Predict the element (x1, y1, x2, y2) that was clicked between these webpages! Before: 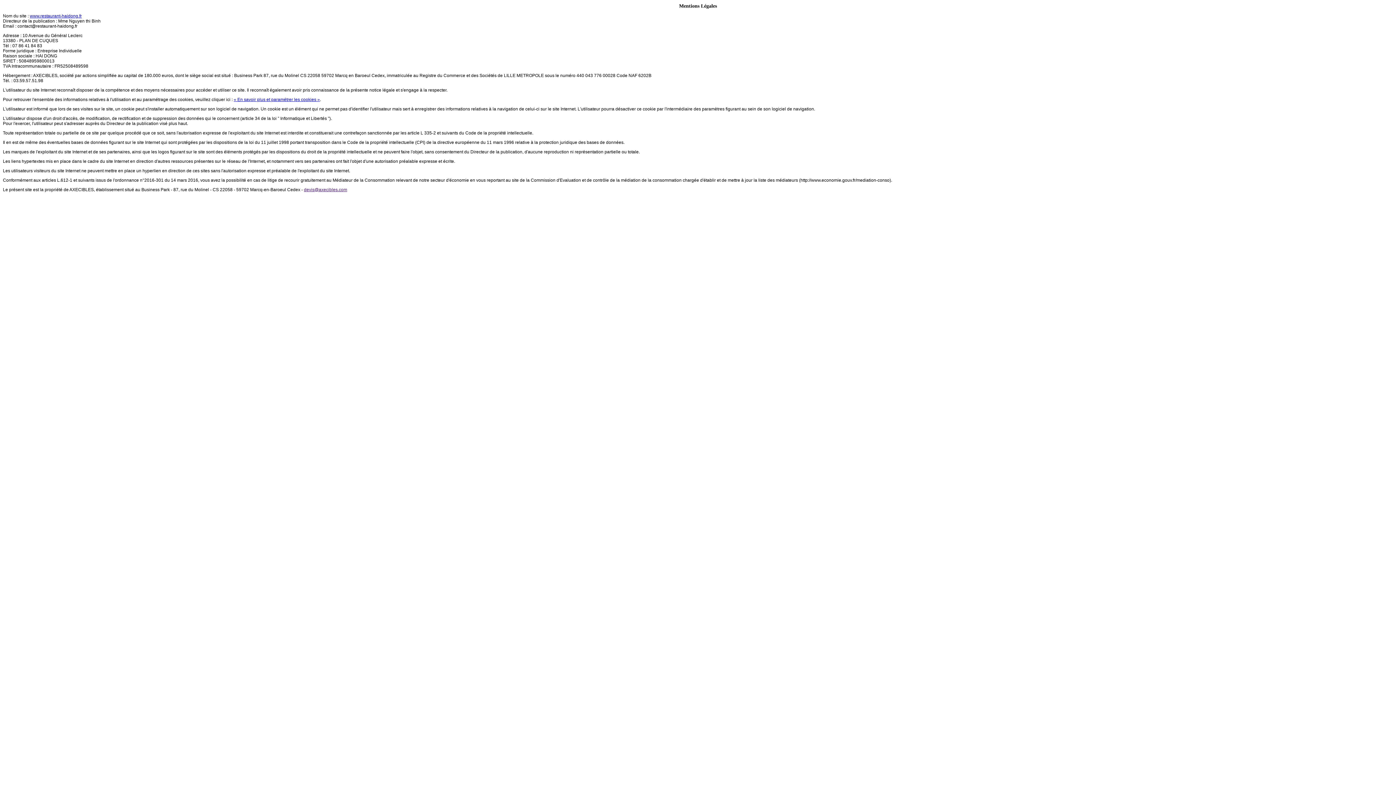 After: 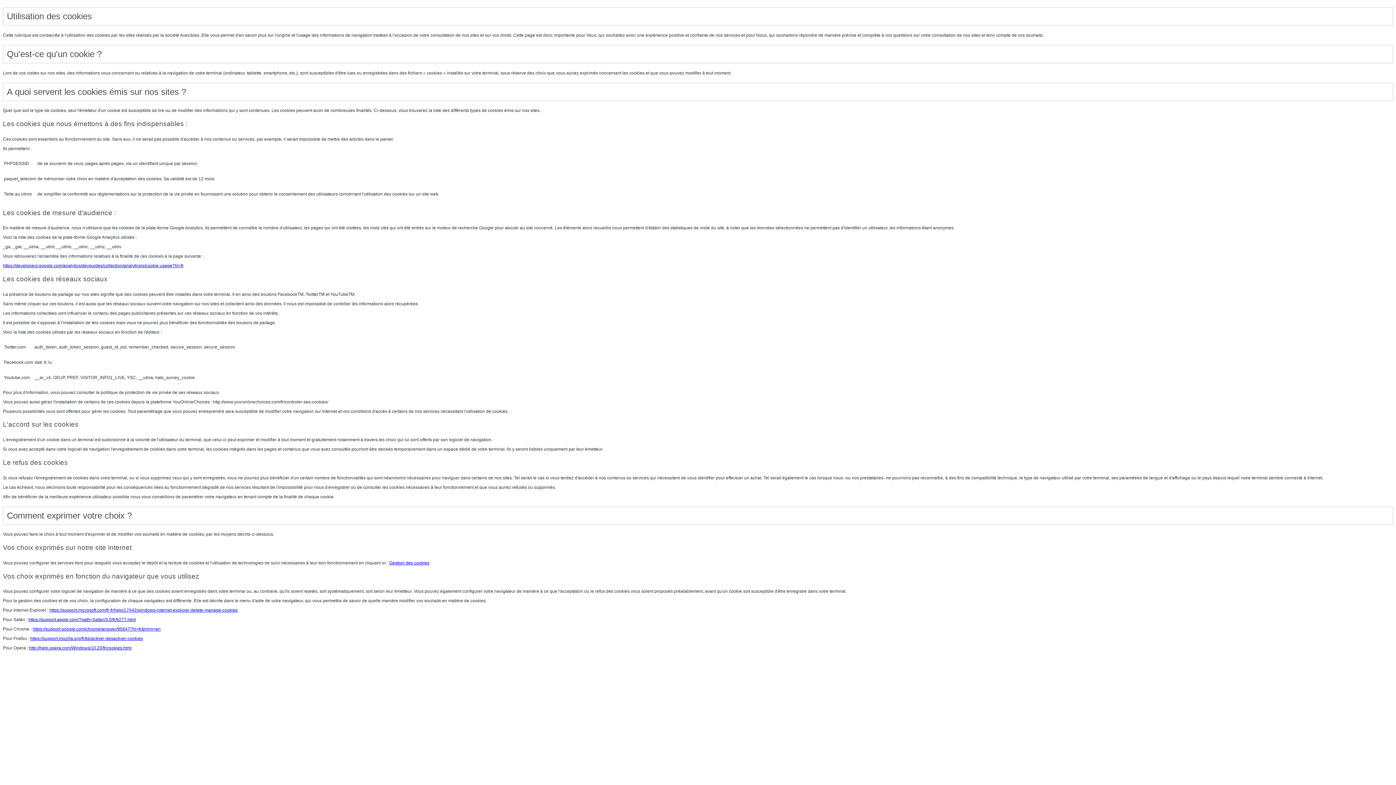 Action: bbox: (233, 97, 320, 102) label: « En savoir plus et paramétrer les cookies »